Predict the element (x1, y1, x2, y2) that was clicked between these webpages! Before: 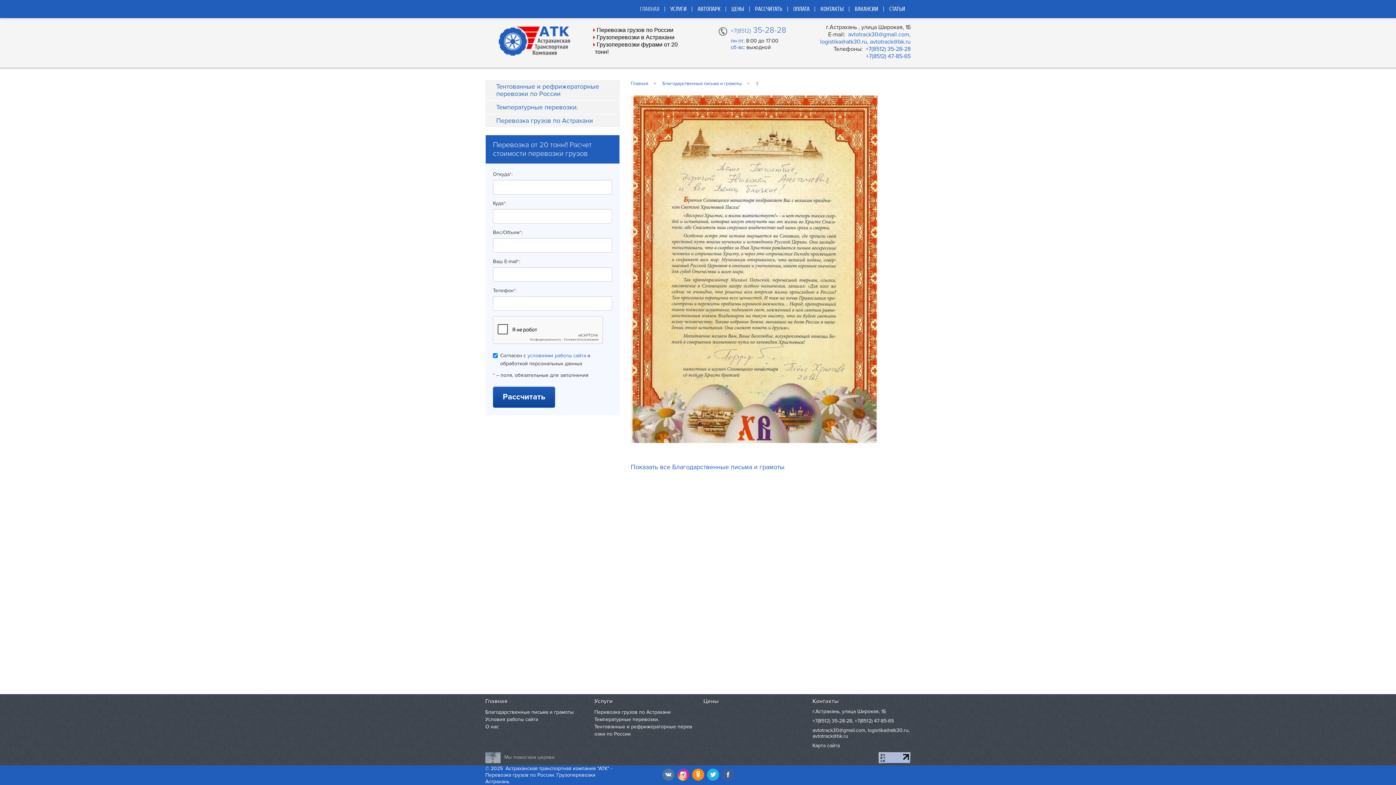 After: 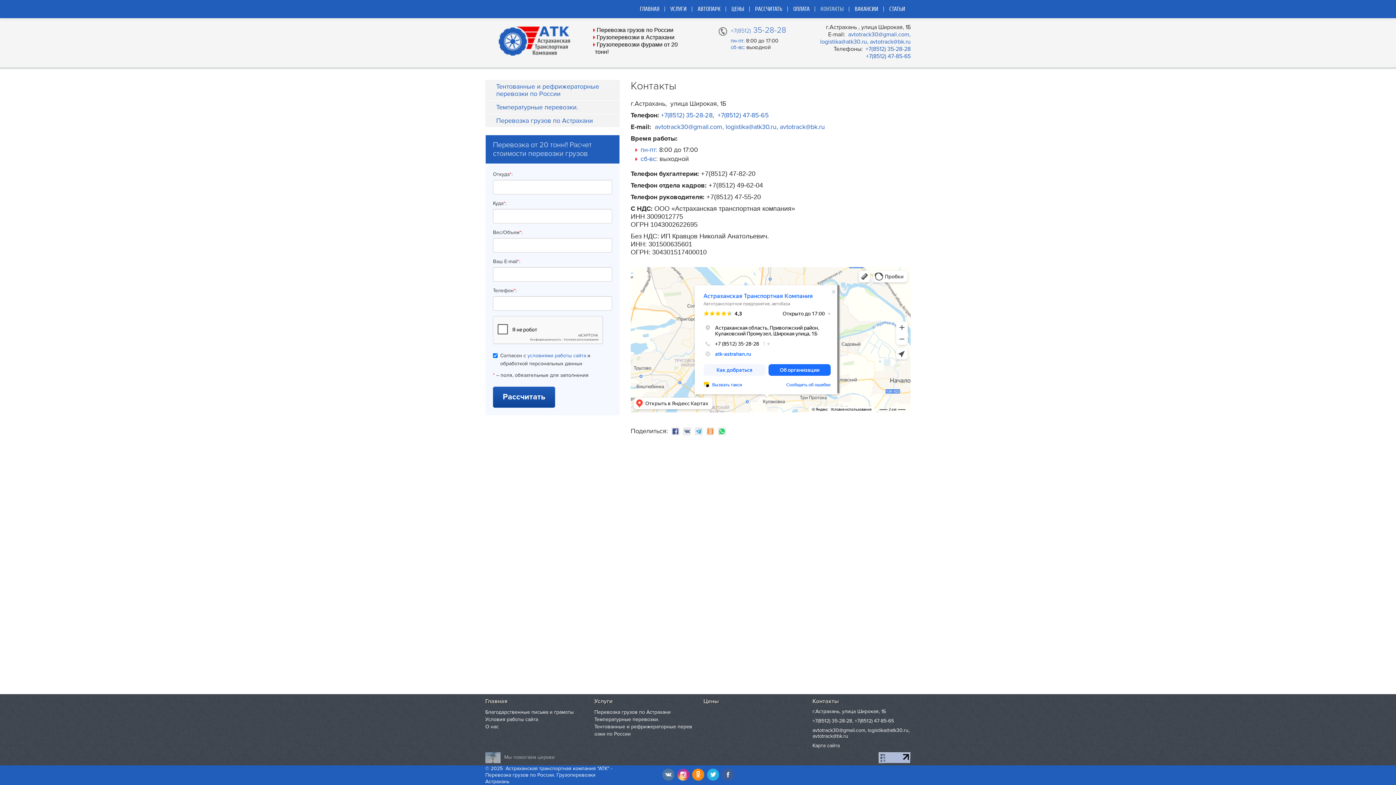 Action: bbox: (812, 698, 838, 705) label: Контакты